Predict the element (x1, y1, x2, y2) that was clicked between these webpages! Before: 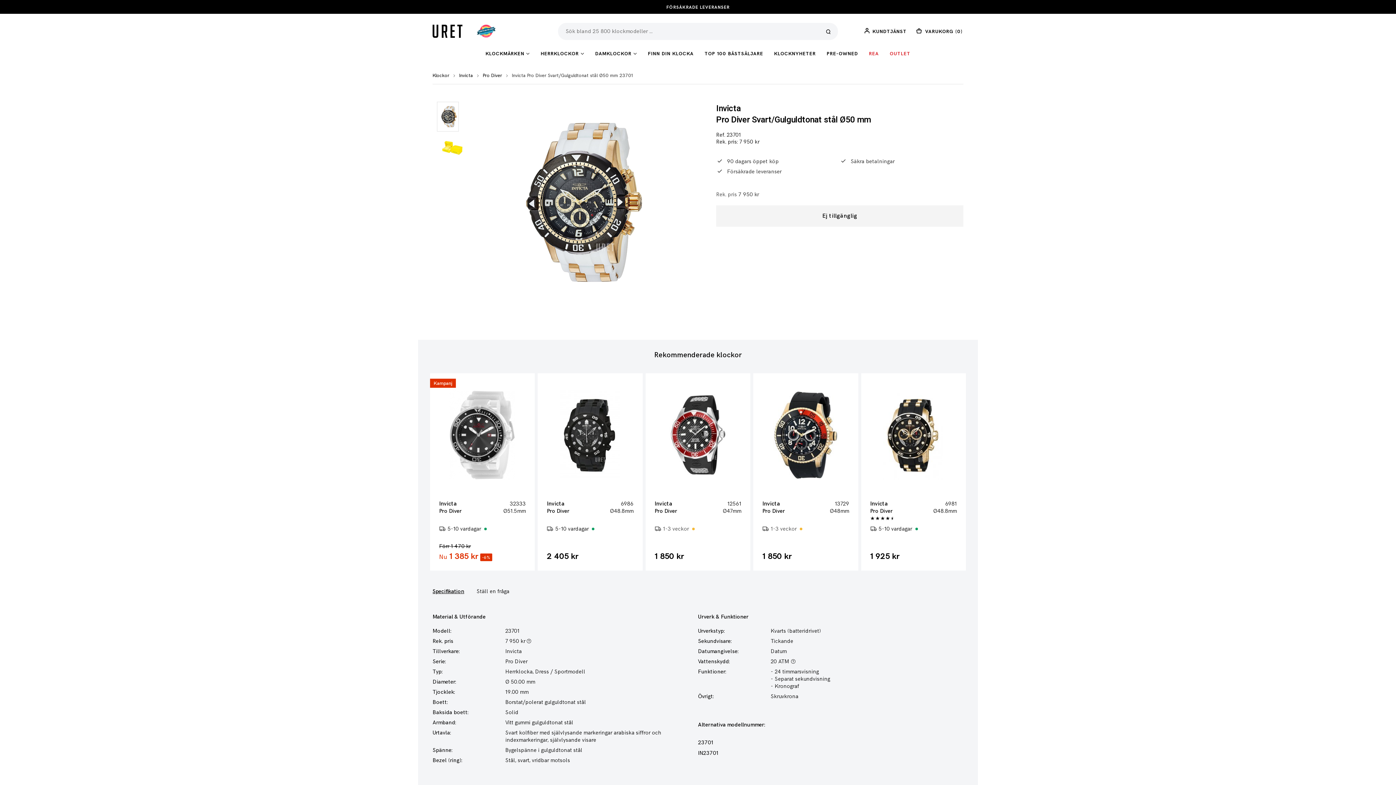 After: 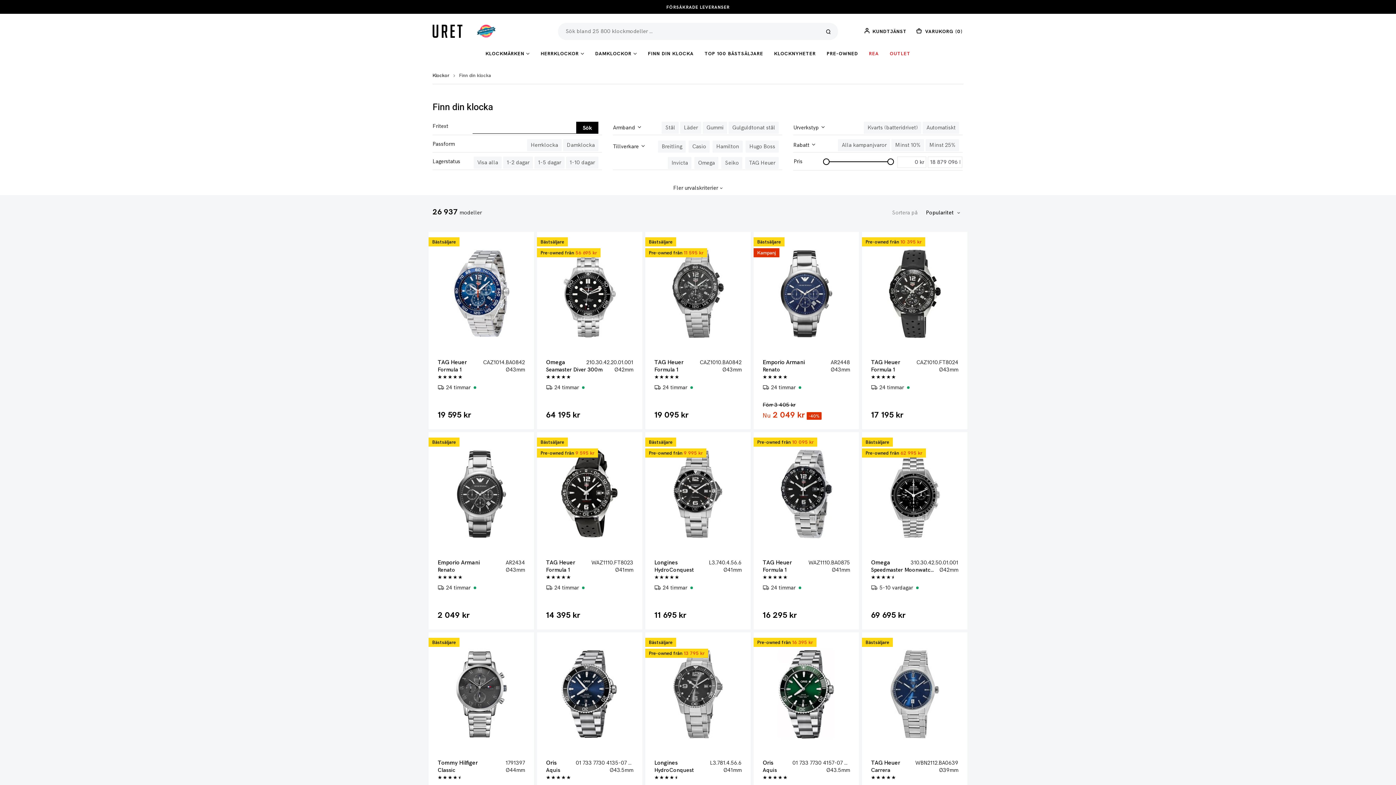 Action: label: FINN DIN KLOCKA bbox: (648, 50, 693, 56)